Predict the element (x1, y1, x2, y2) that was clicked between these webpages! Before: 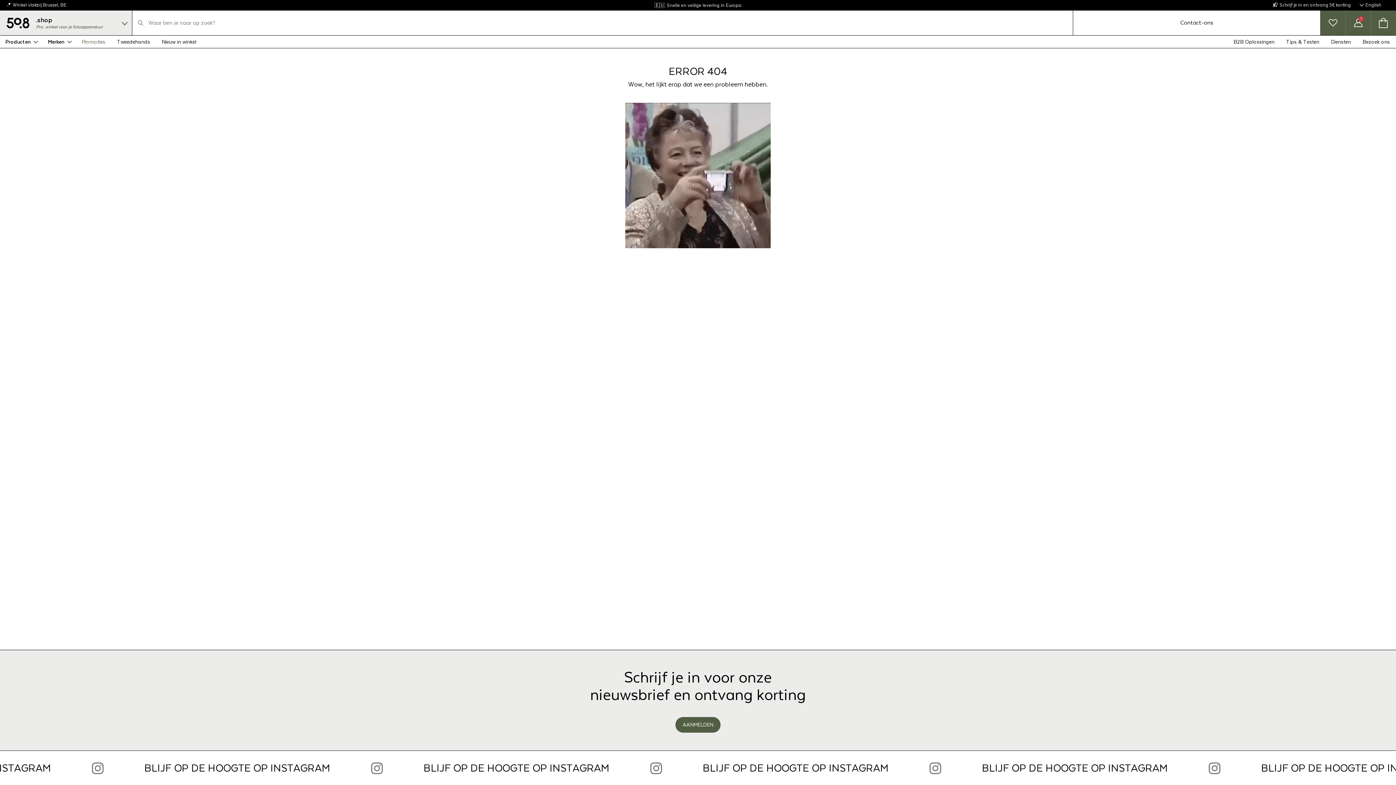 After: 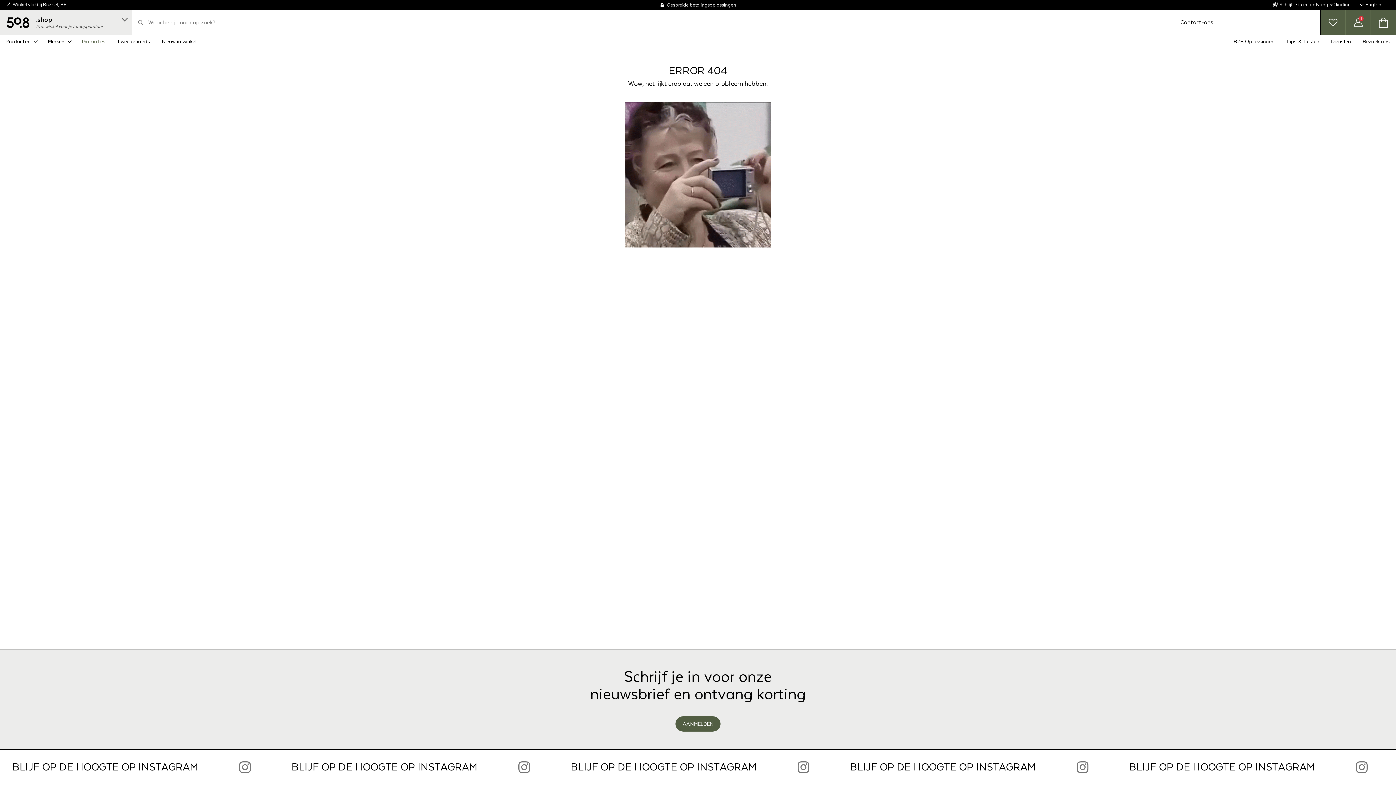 Action: bbox: (0, 751, 1396, 786) label: 50.8 Shop Instagram